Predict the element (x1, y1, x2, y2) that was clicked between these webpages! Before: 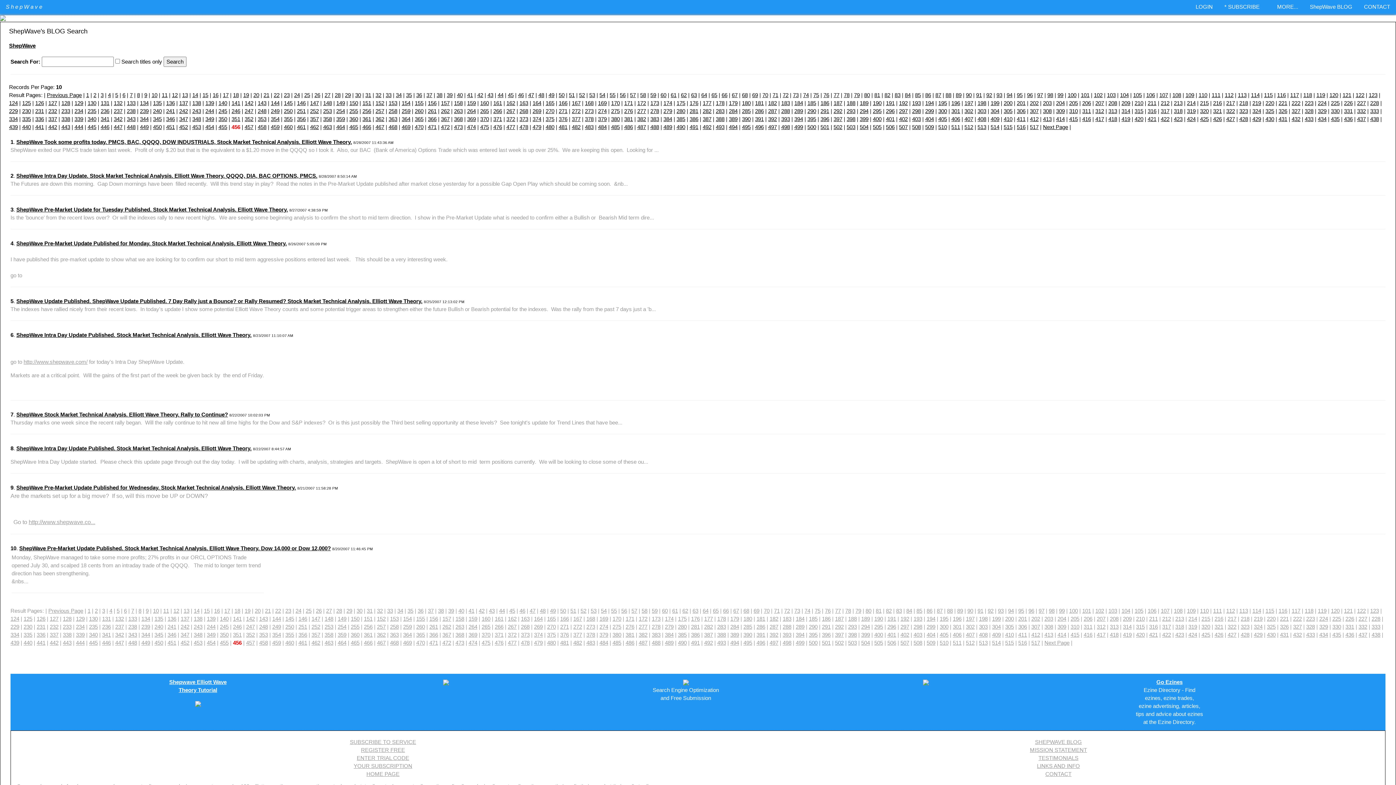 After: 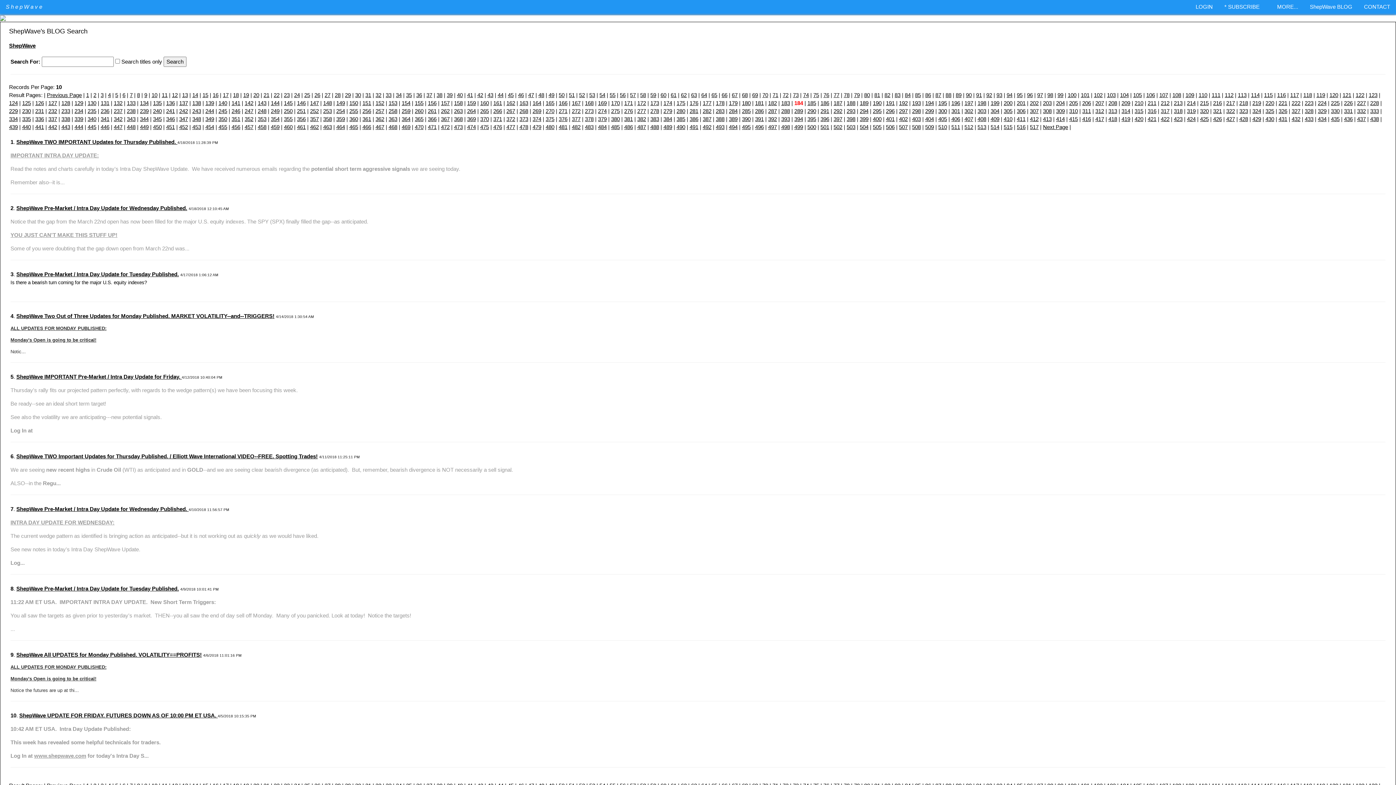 Action: bbox: (796, 616, 804, 622) label: 184